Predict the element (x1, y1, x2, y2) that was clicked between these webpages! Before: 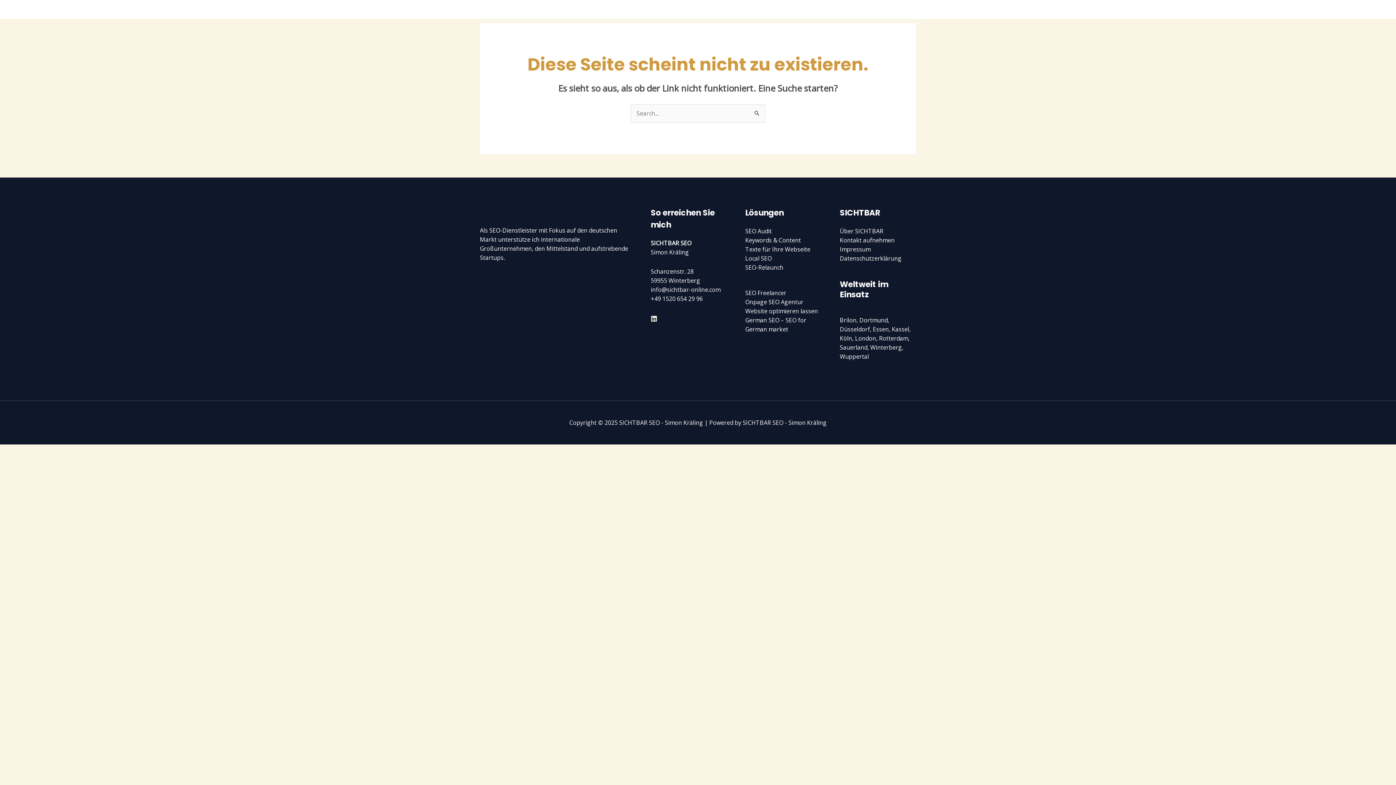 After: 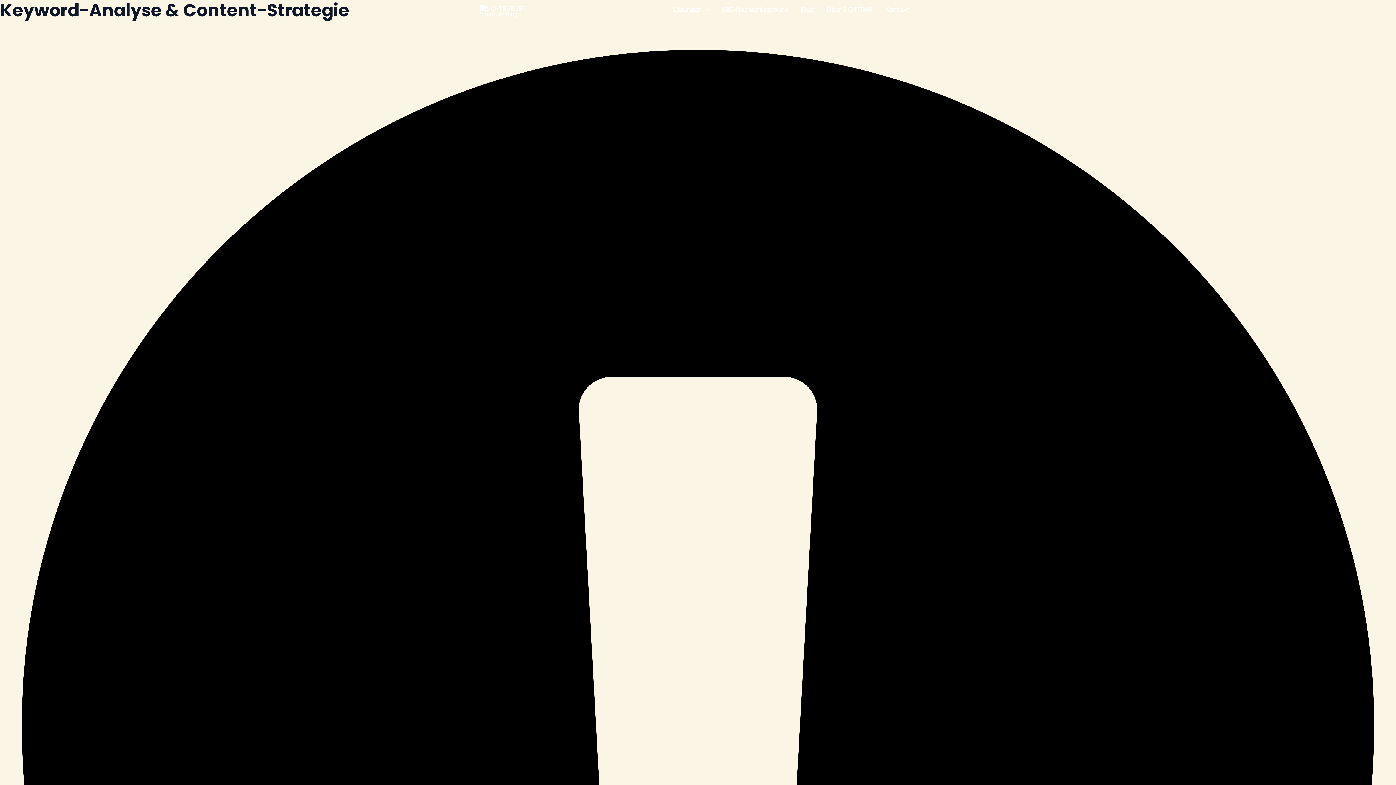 Action: bbox: (745, 236, 801, 244) label: Keywords & Content